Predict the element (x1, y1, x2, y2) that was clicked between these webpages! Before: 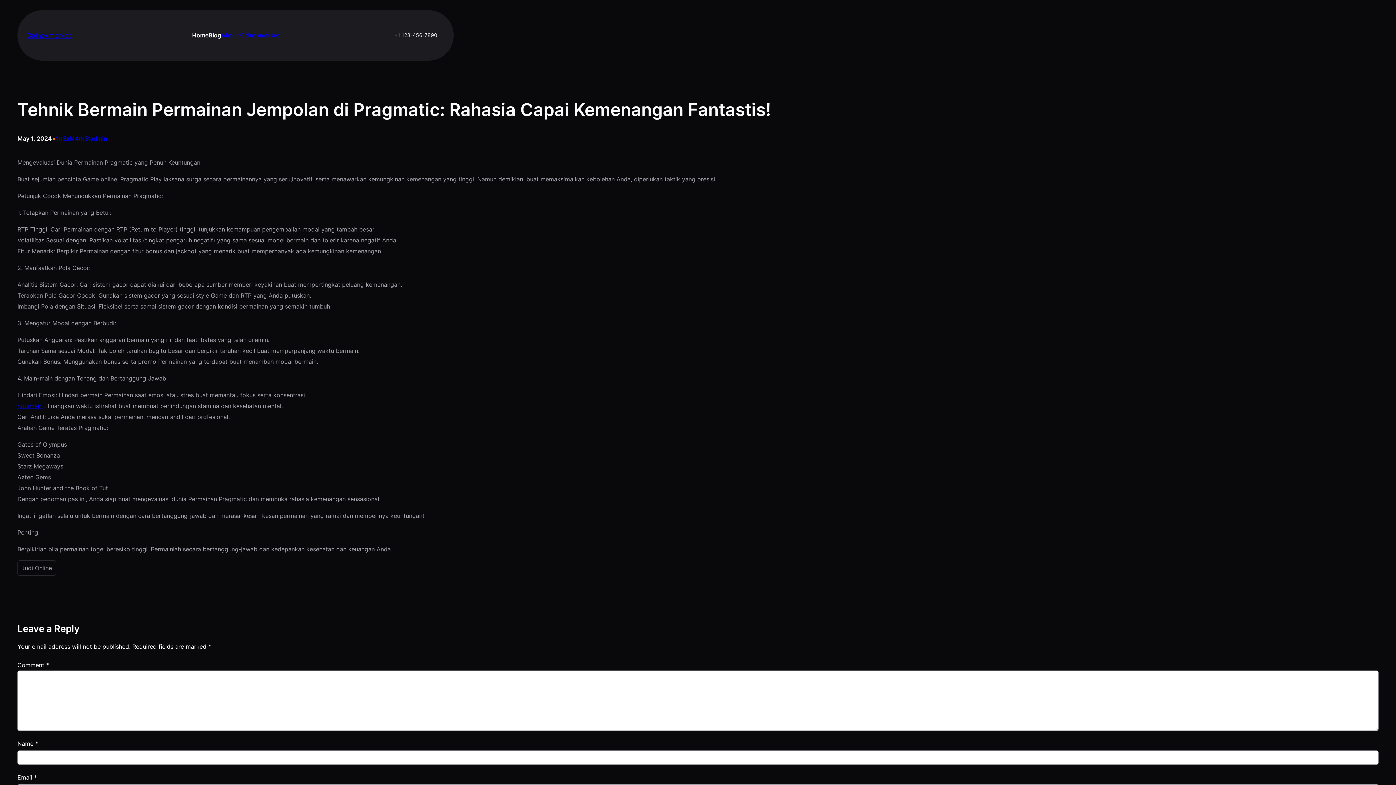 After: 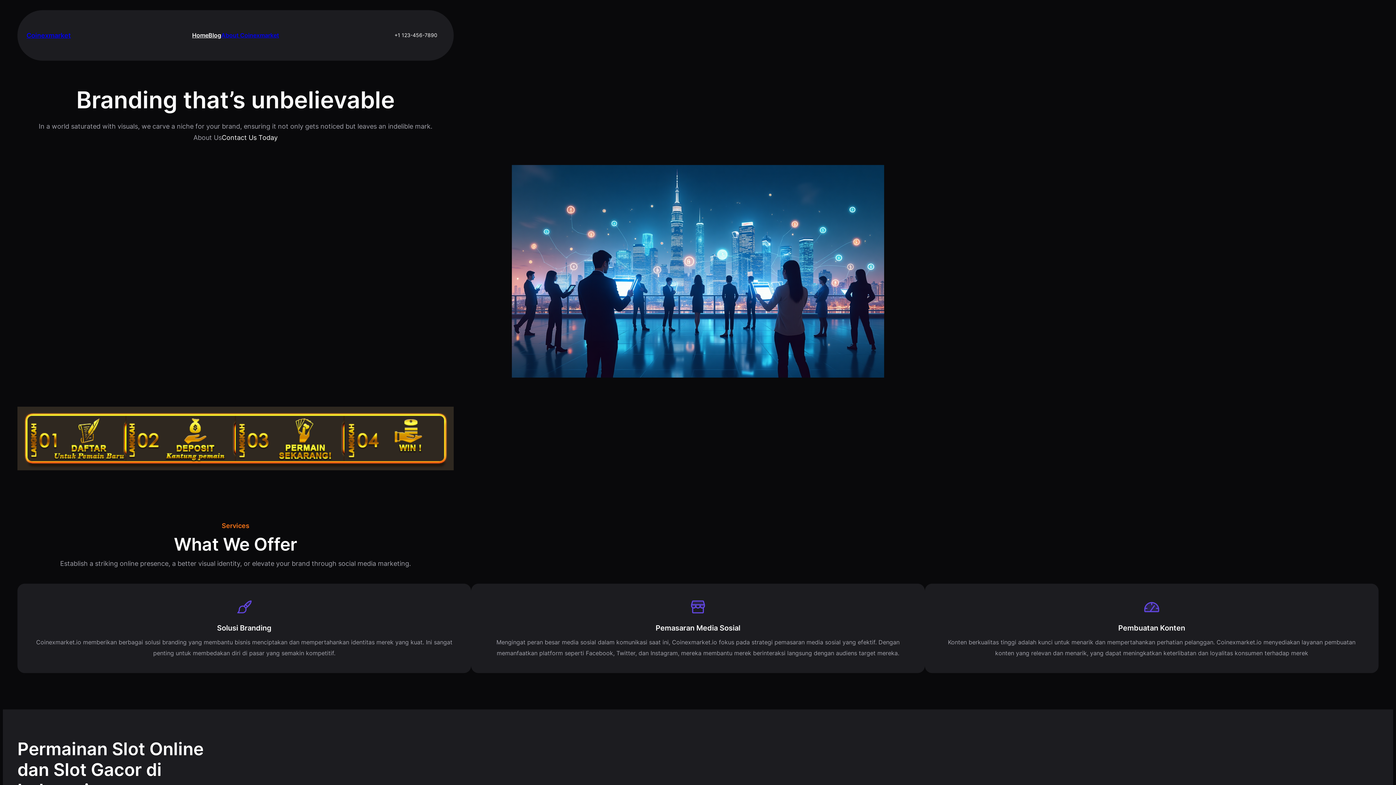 Action: label: Home bbox: (192, 29, 208, 40)